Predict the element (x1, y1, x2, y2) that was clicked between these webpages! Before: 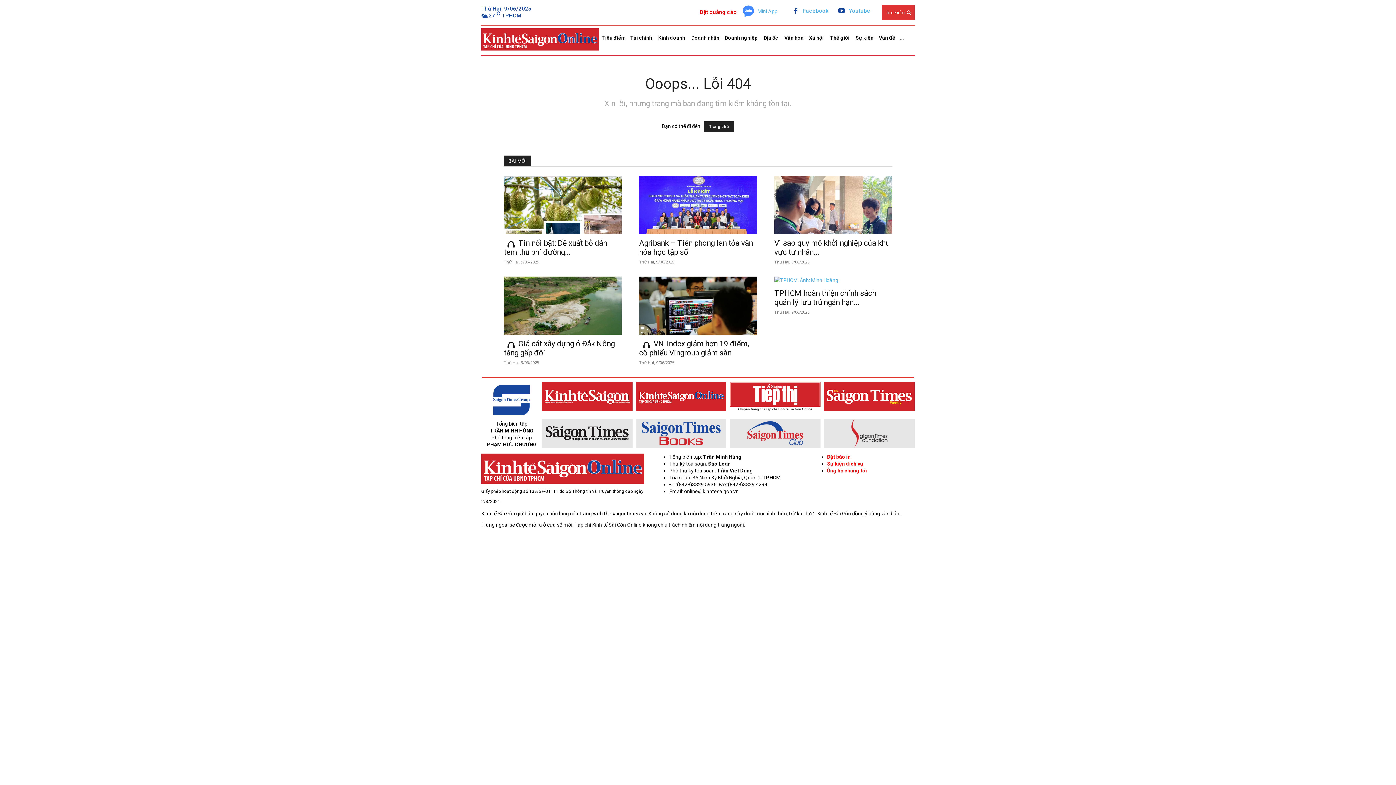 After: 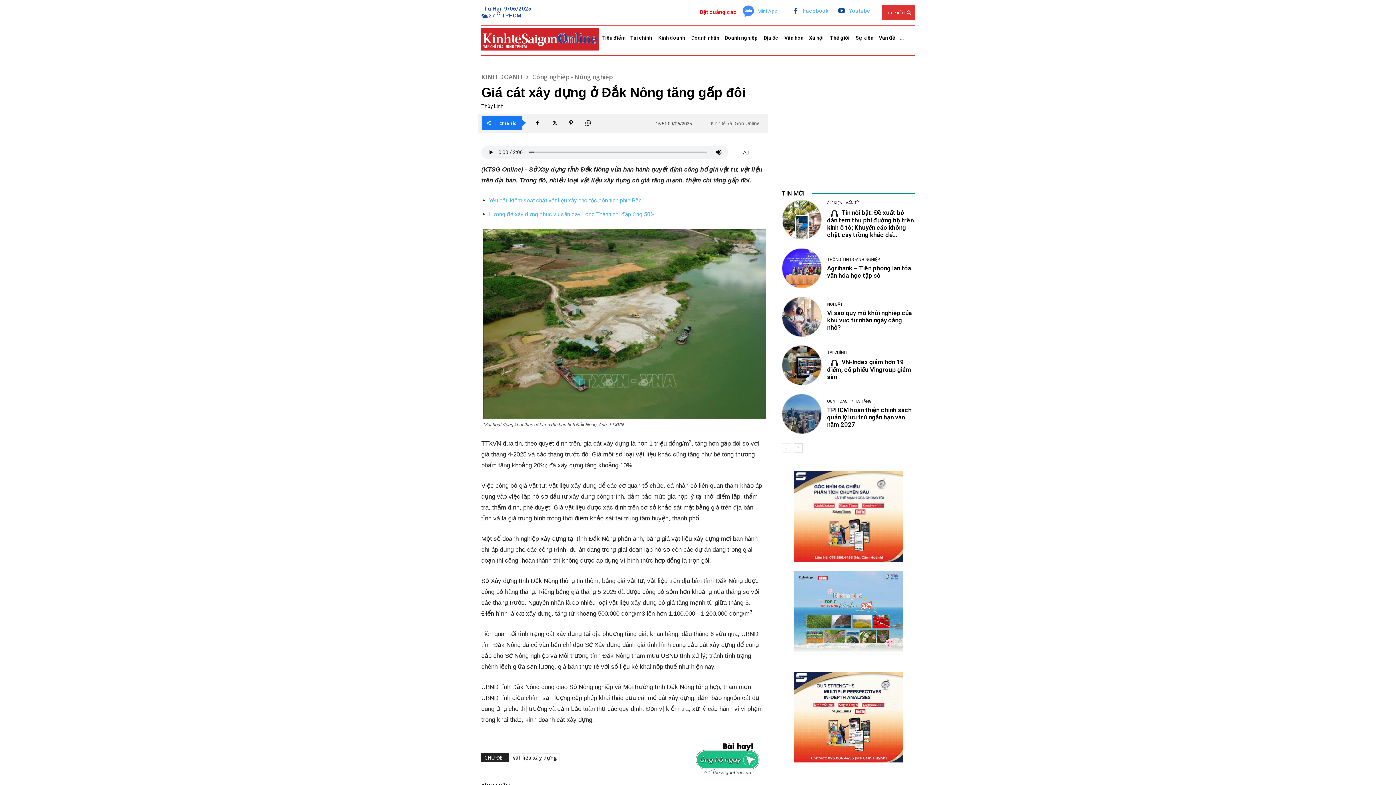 Action: bbox: (504, 276, 621, 334)